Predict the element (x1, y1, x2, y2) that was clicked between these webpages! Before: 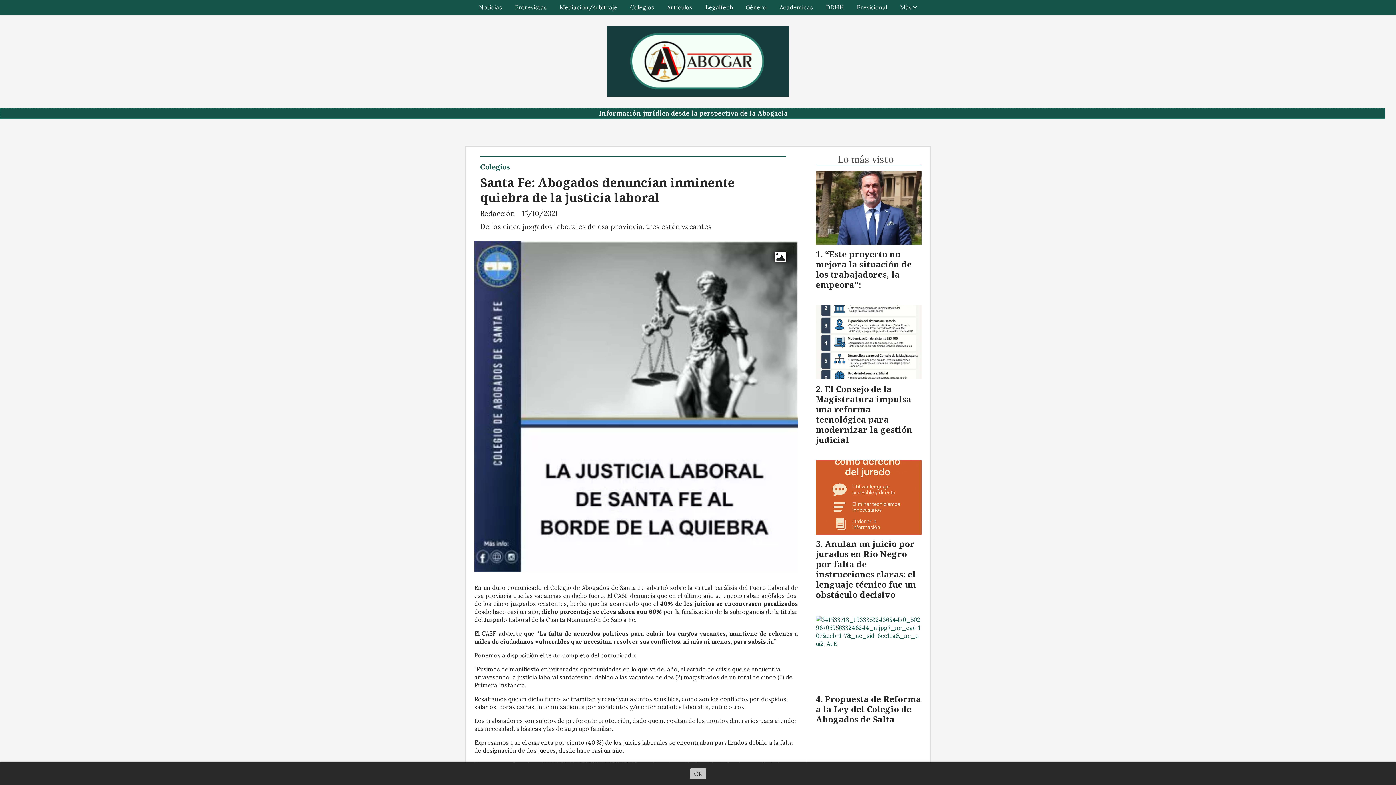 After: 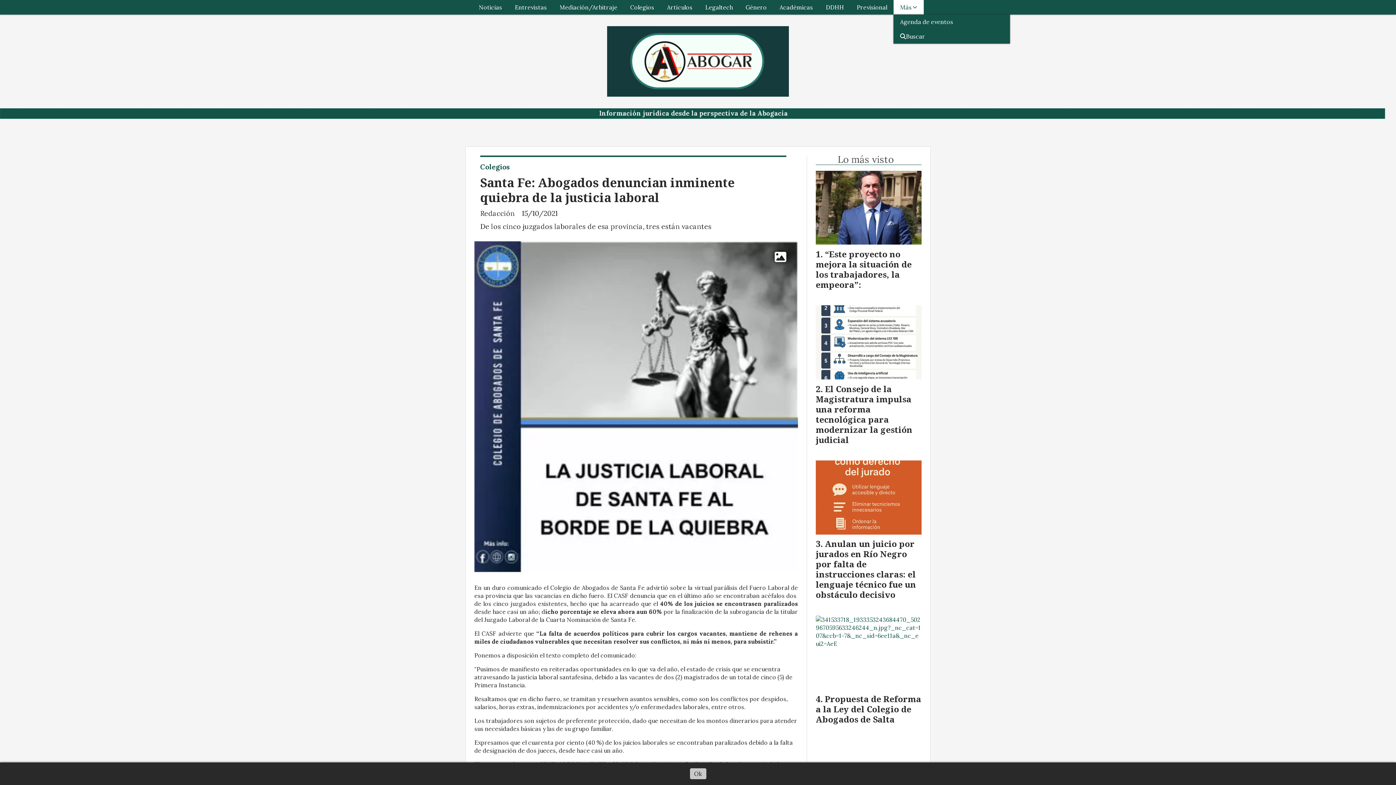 Action: bbox: (893, 0, 923, 14) label: Más